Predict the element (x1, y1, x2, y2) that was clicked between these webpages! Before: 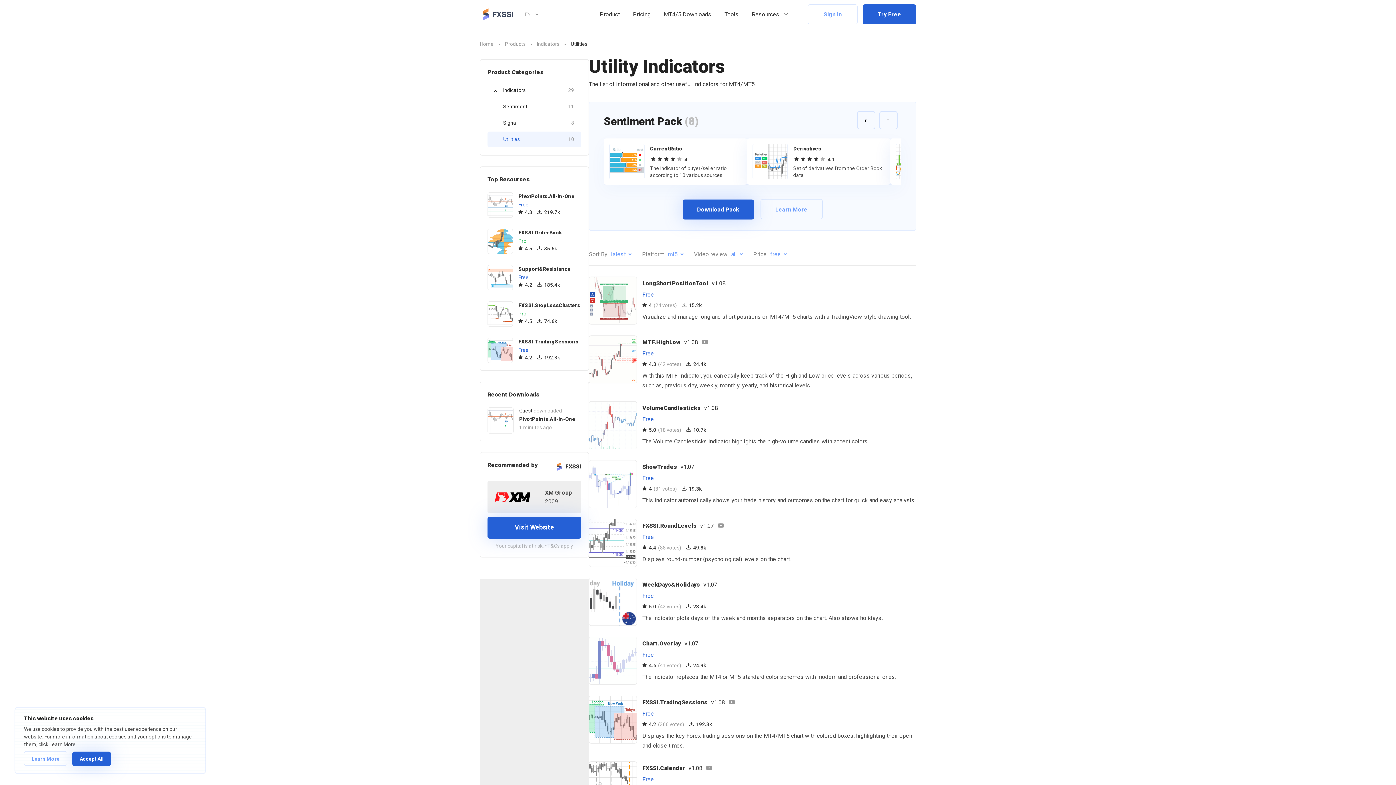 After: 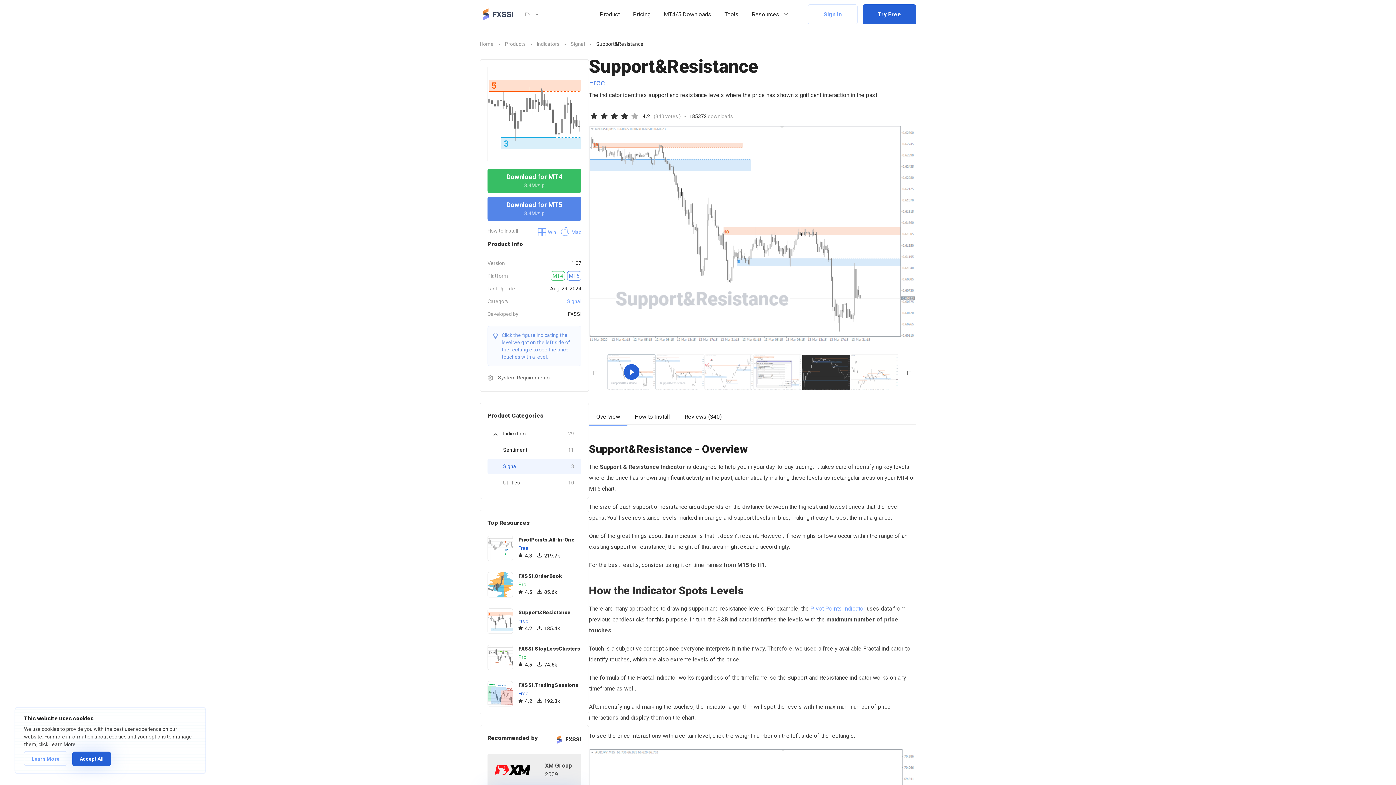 Action: bbox: (487, 265, 513, 290)